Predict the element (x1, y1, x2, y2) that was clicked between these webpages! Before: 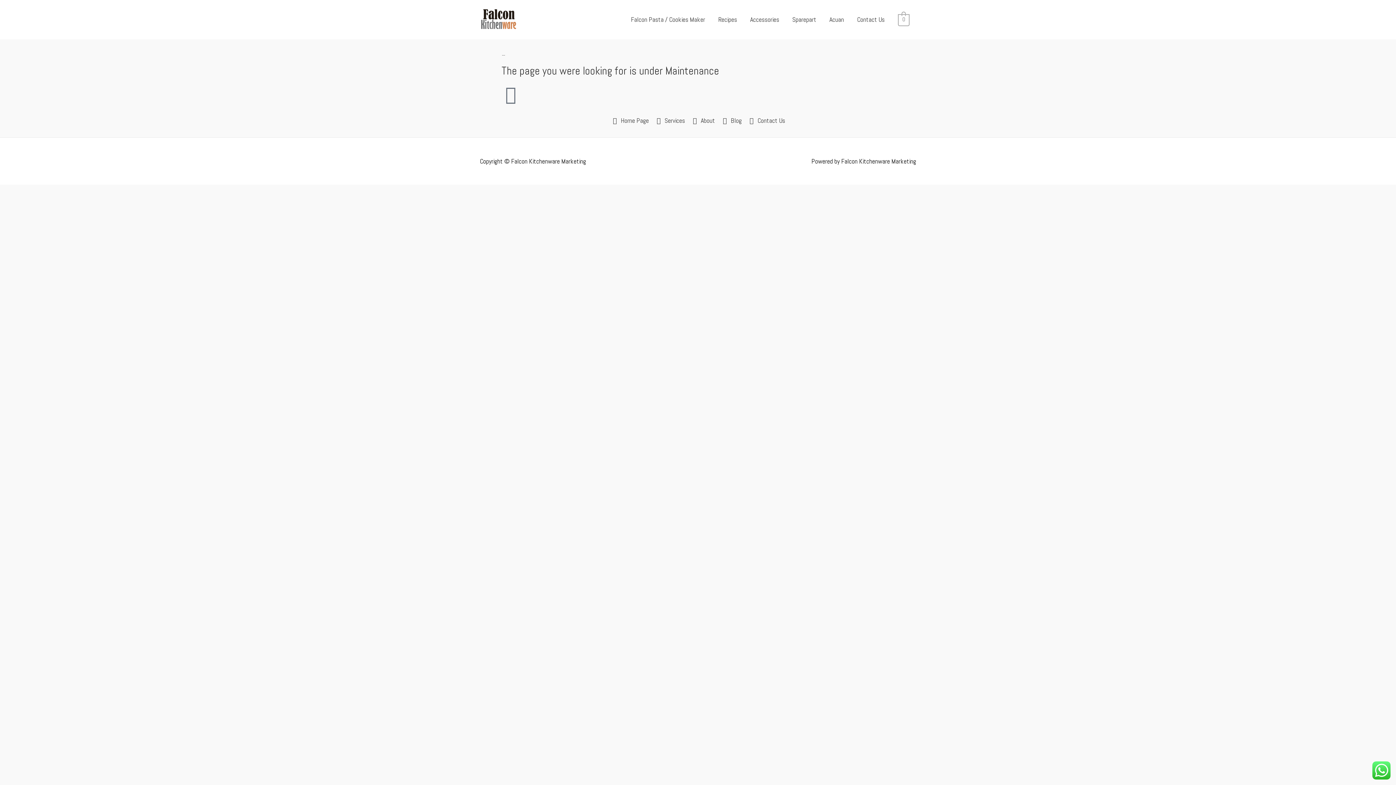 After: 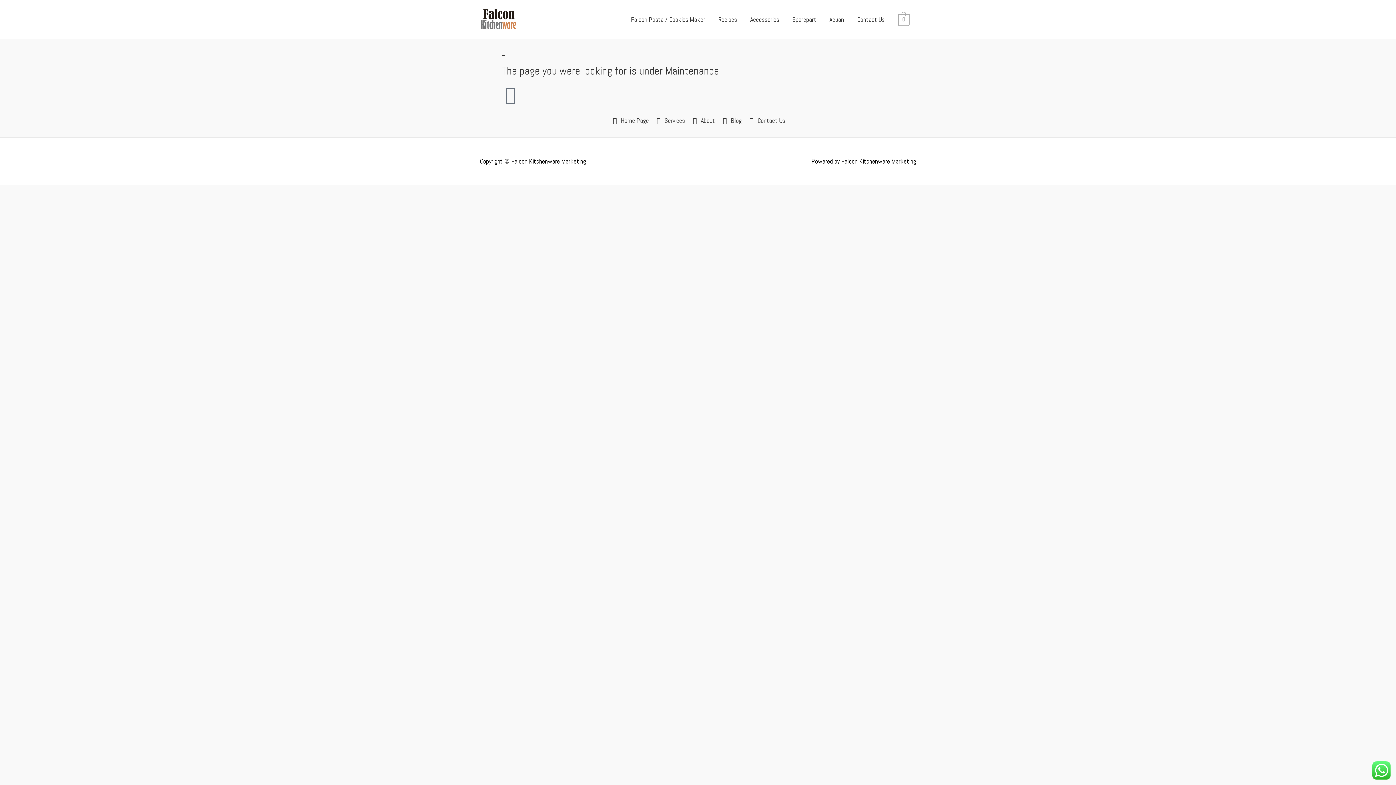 Action: label: Recipes bbox: (711, 6, 743, 32)